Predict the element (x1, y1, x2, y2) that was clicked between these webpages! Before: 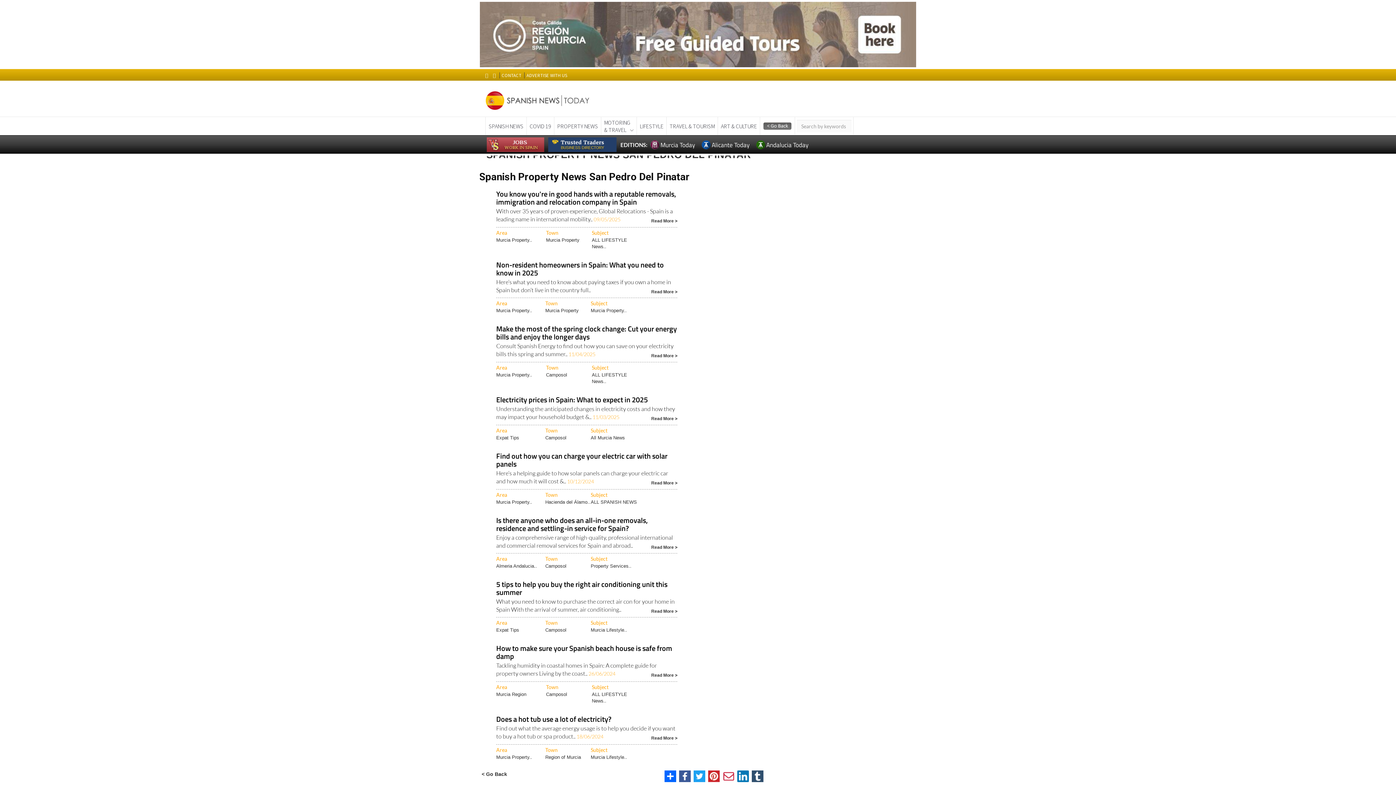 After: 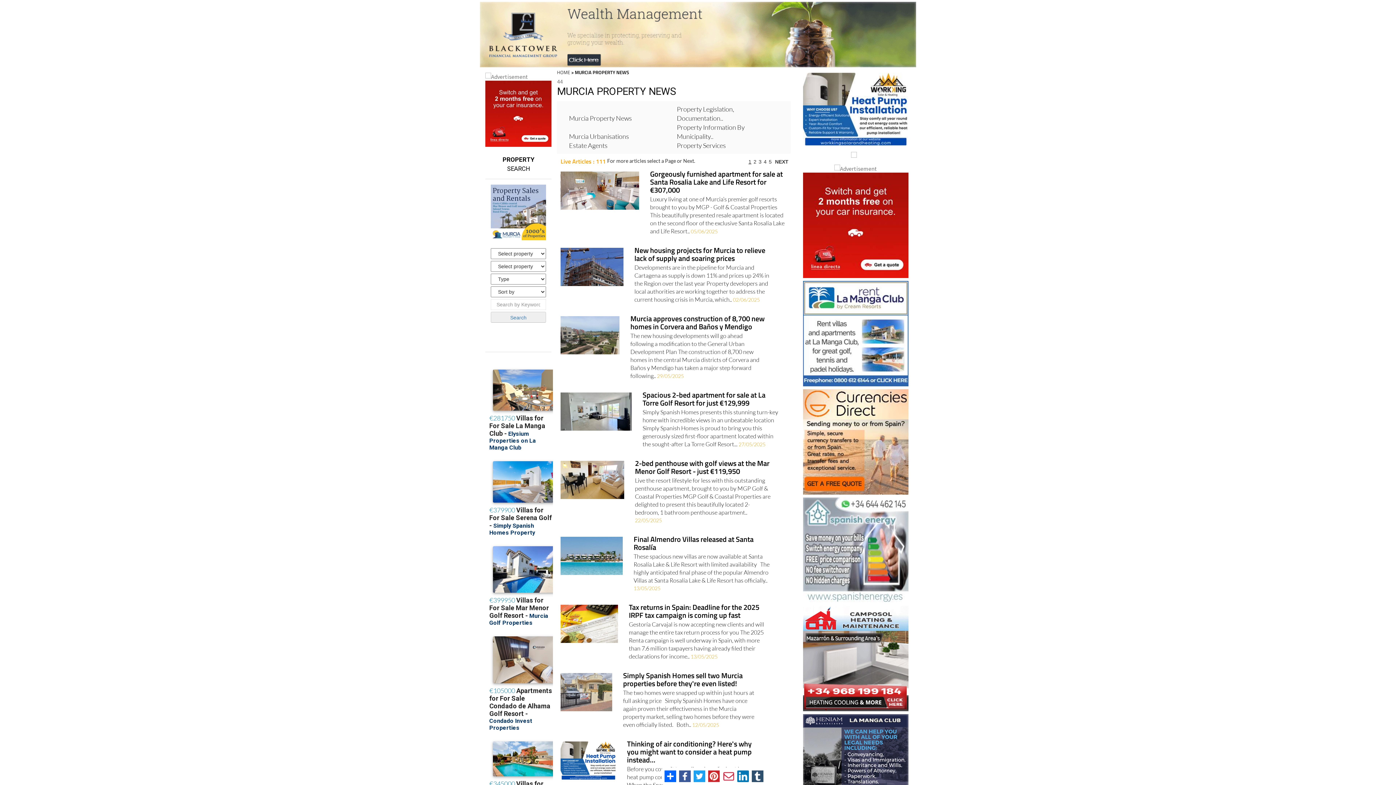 Action: bbox: (496, 754, 532, 760) label: Murcia Property..